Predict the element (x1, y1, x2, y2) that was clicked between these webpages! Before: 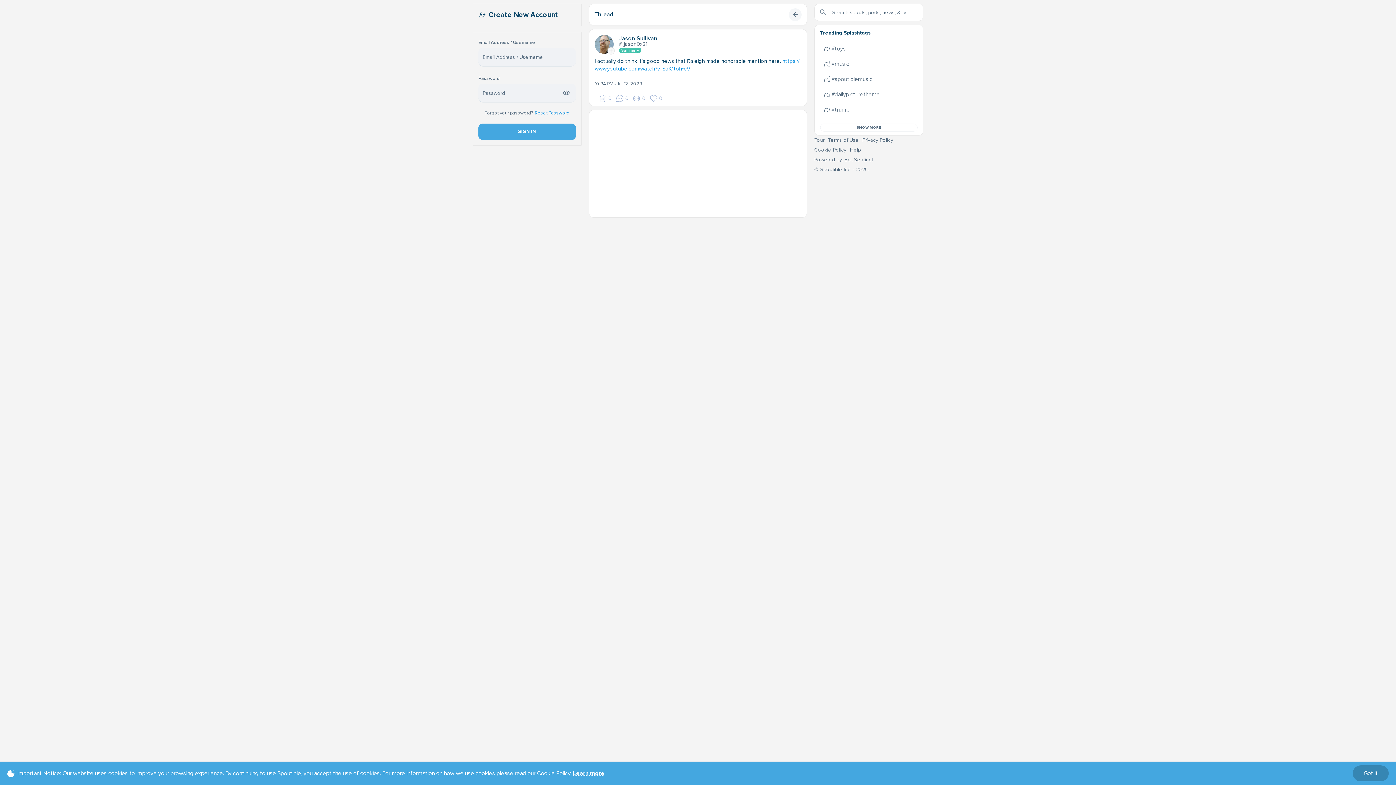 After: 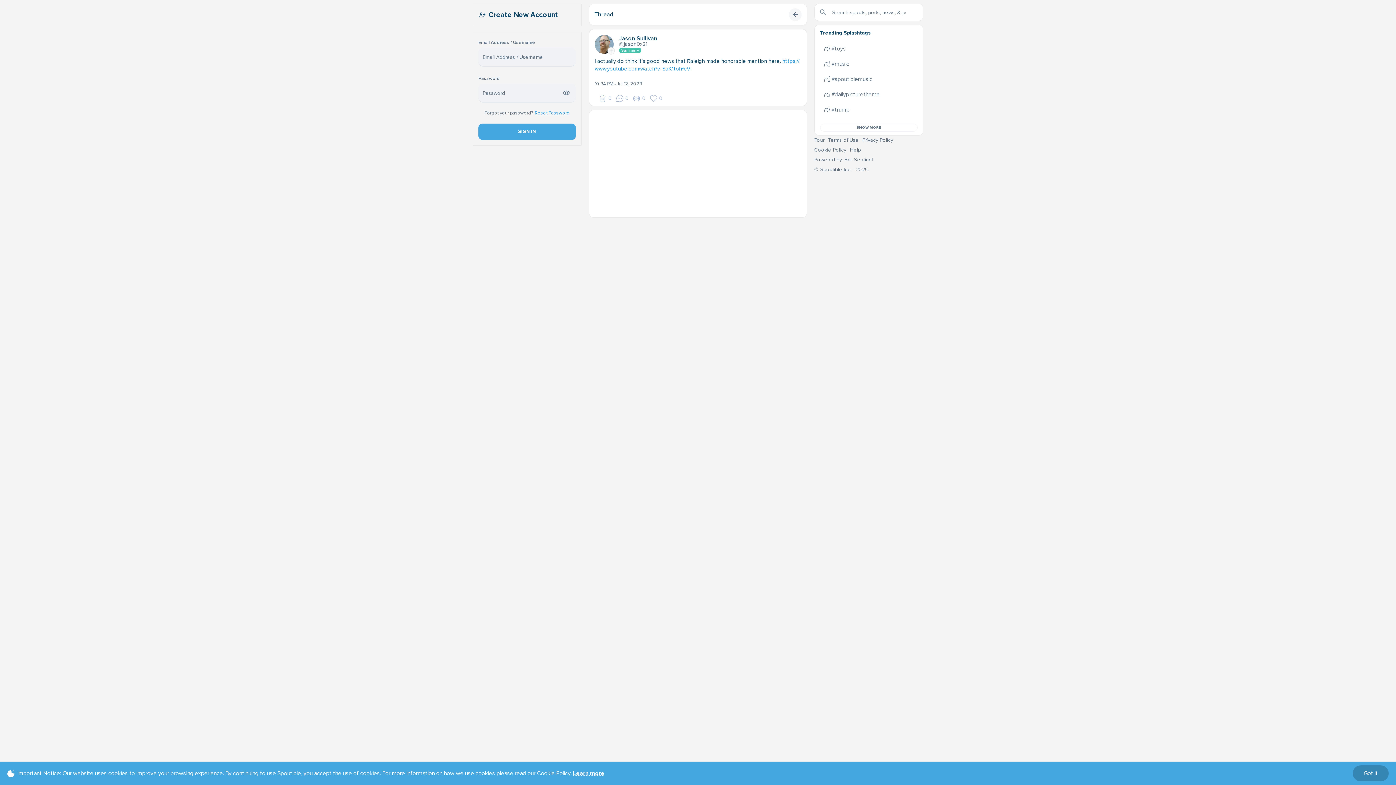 Action: bbox: (849, 66, 859, 72) label: Help